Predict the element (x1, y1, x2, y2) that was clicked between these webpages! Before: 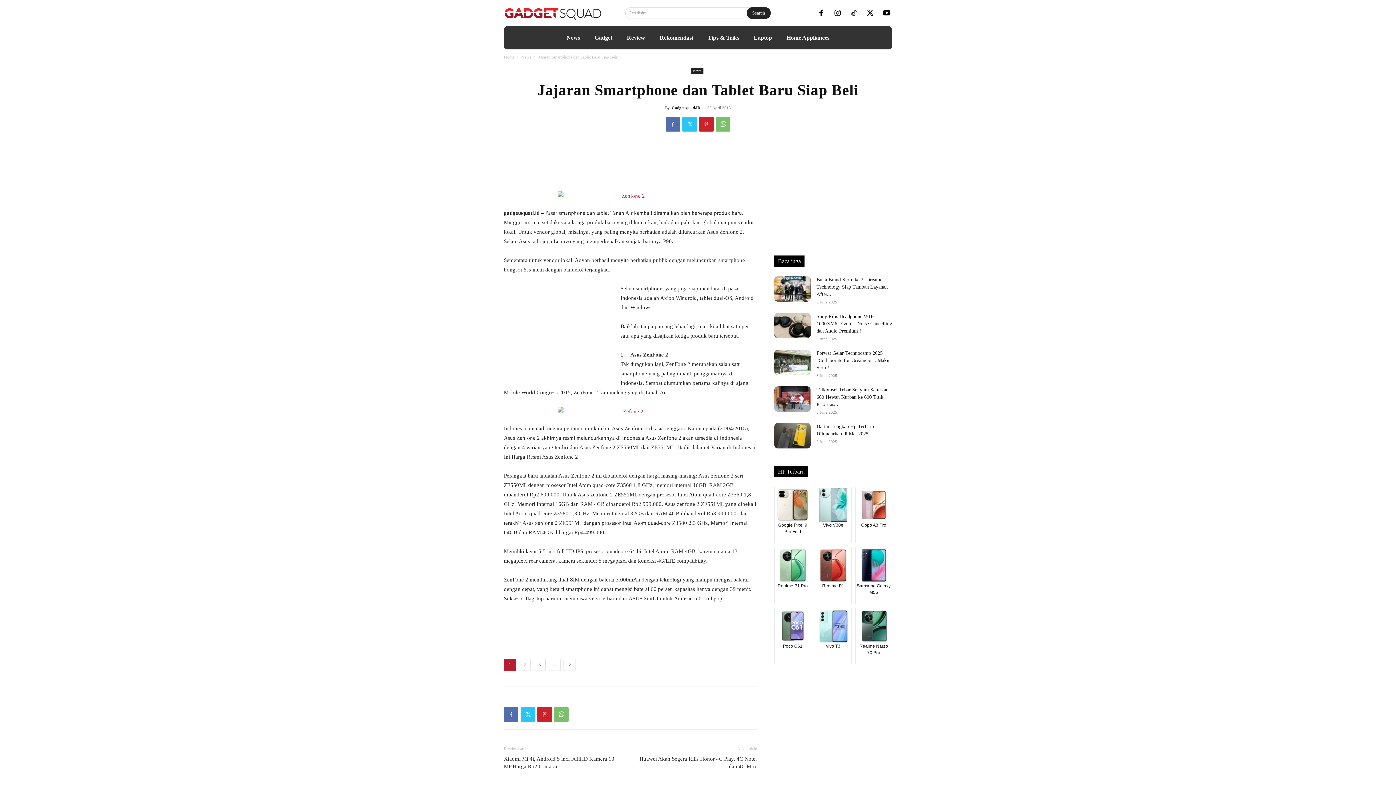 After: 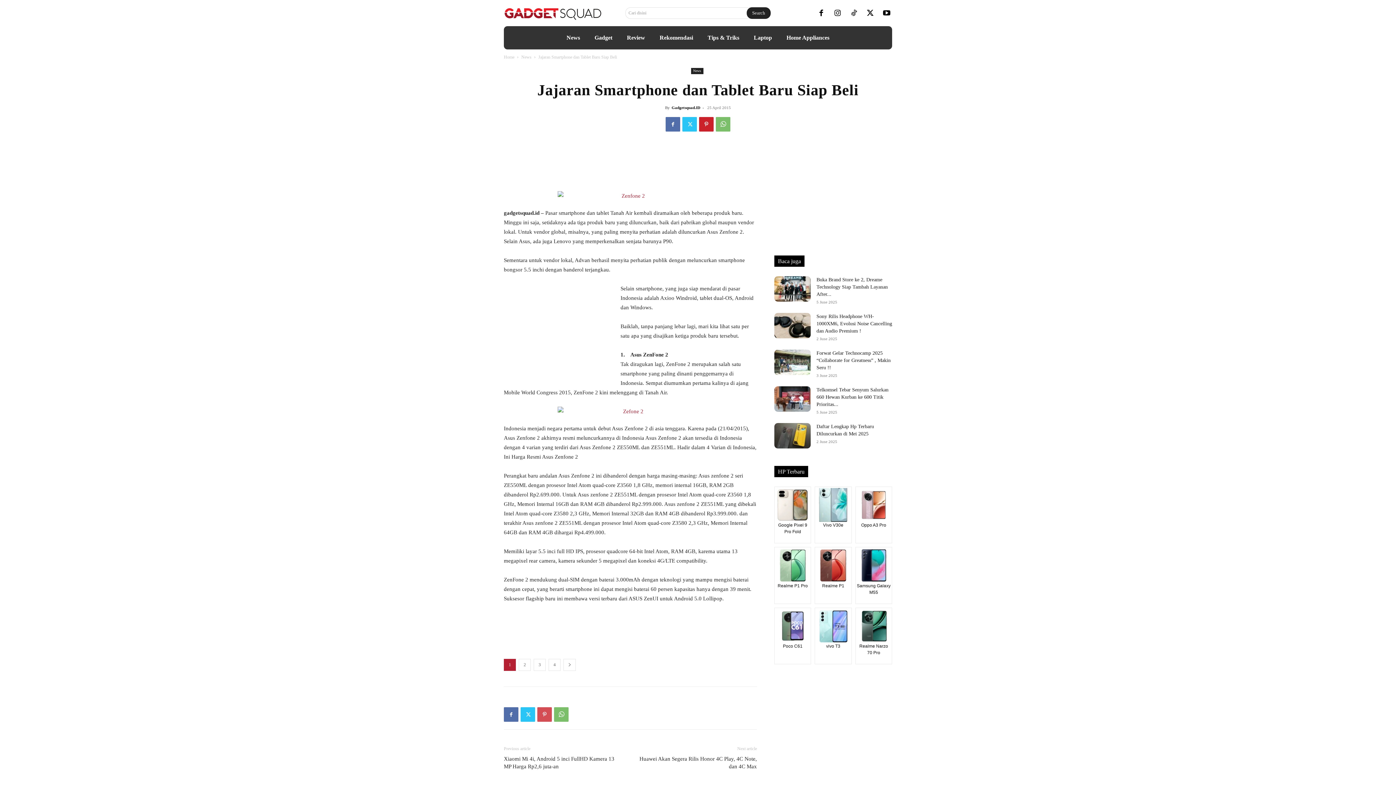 Action: bbox: (537, 707, 552, 722)